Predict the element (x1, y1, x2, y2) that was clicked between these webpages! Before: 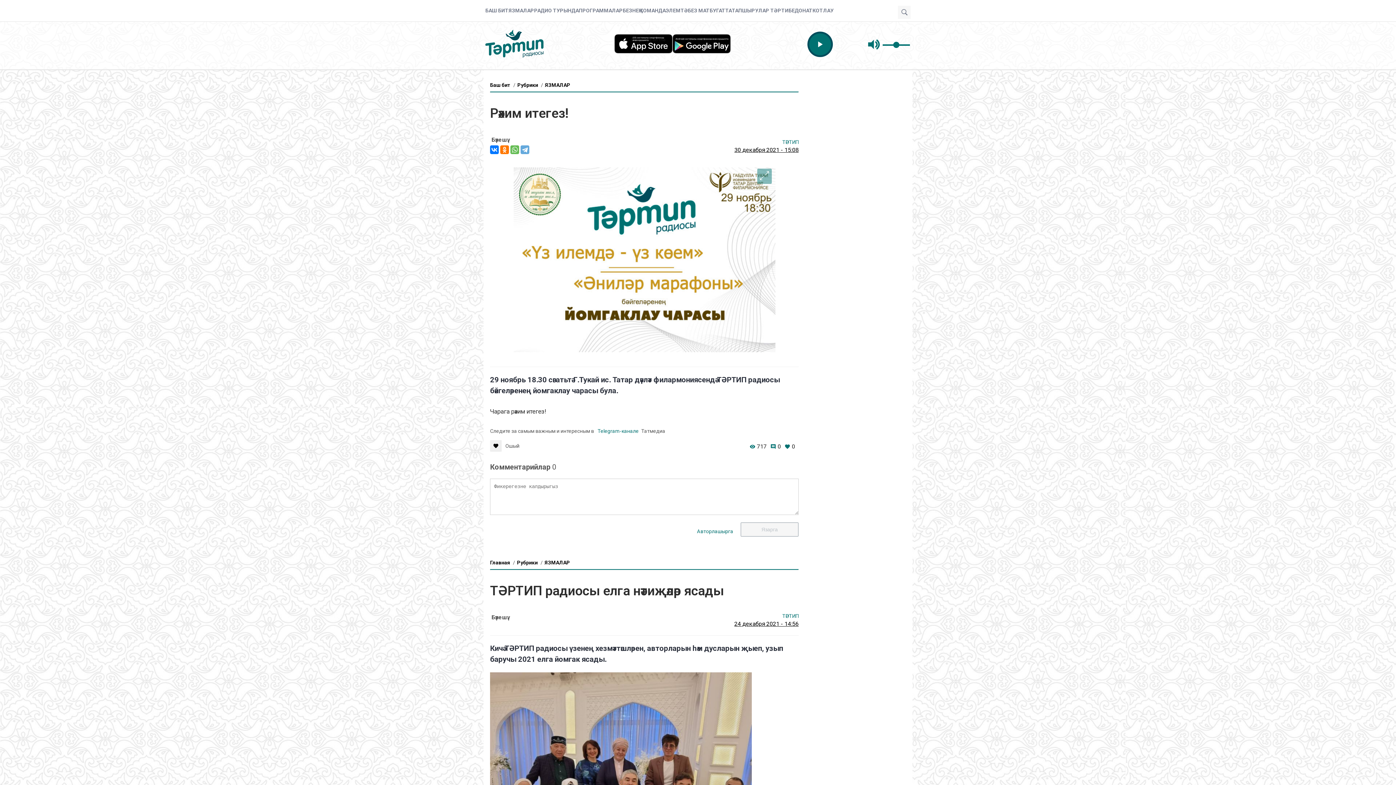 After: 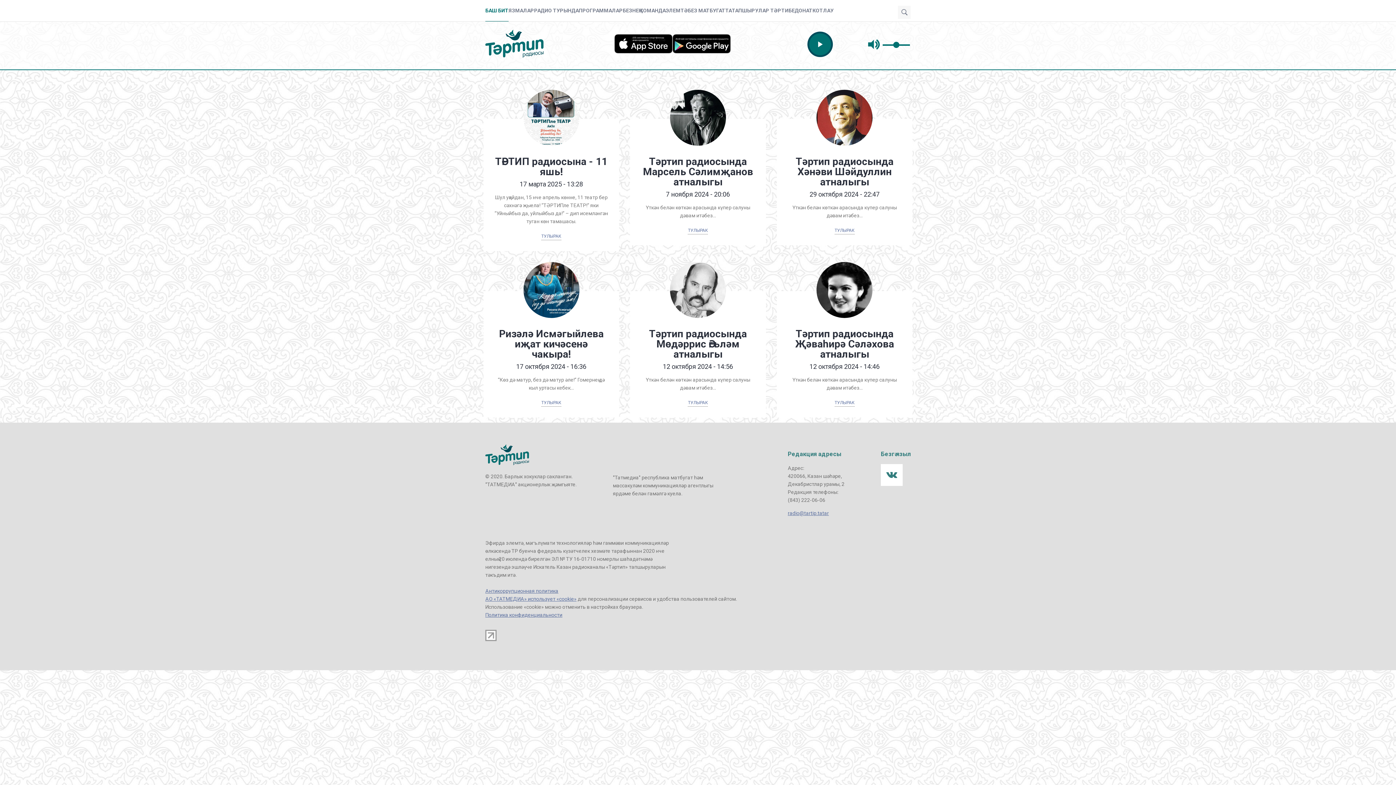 Action: bbox: (485, 29, 543, 59)